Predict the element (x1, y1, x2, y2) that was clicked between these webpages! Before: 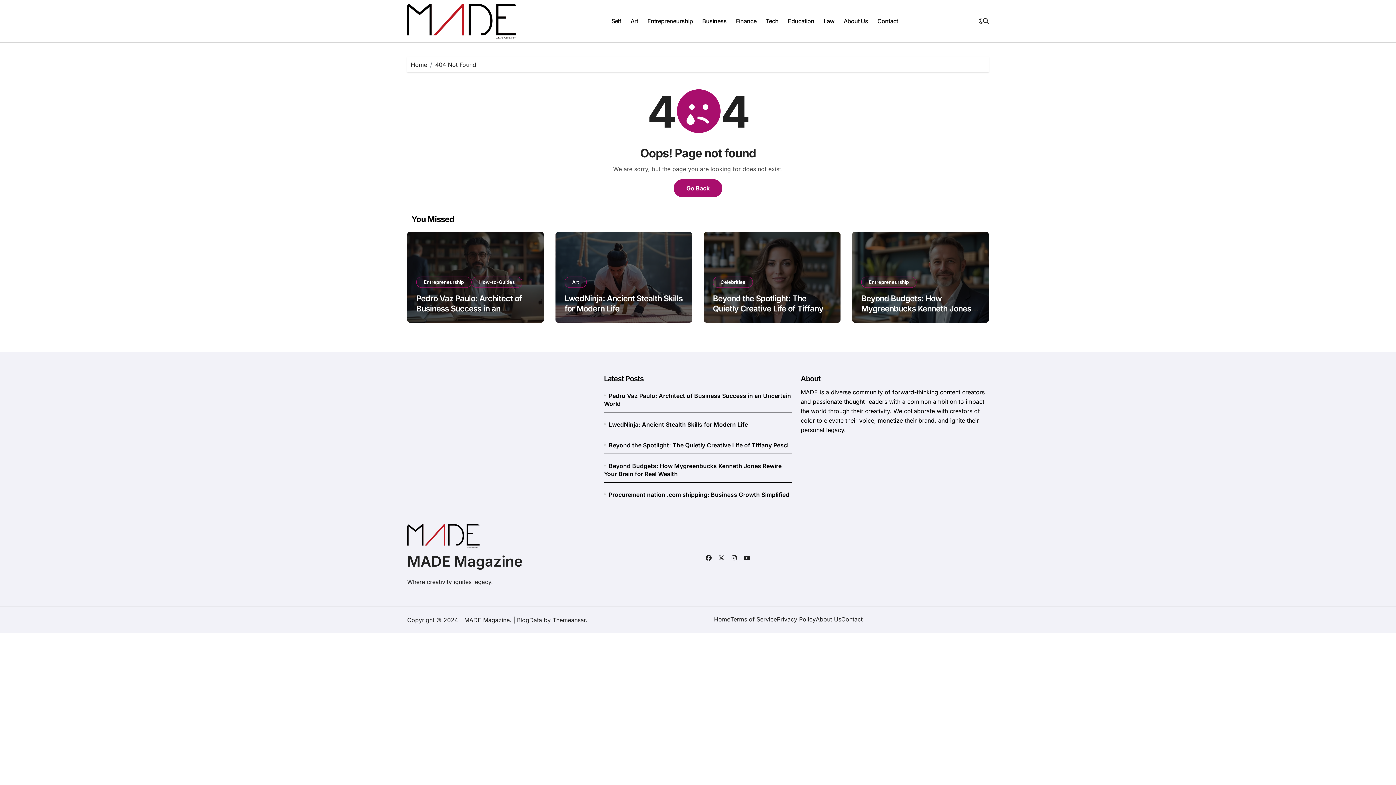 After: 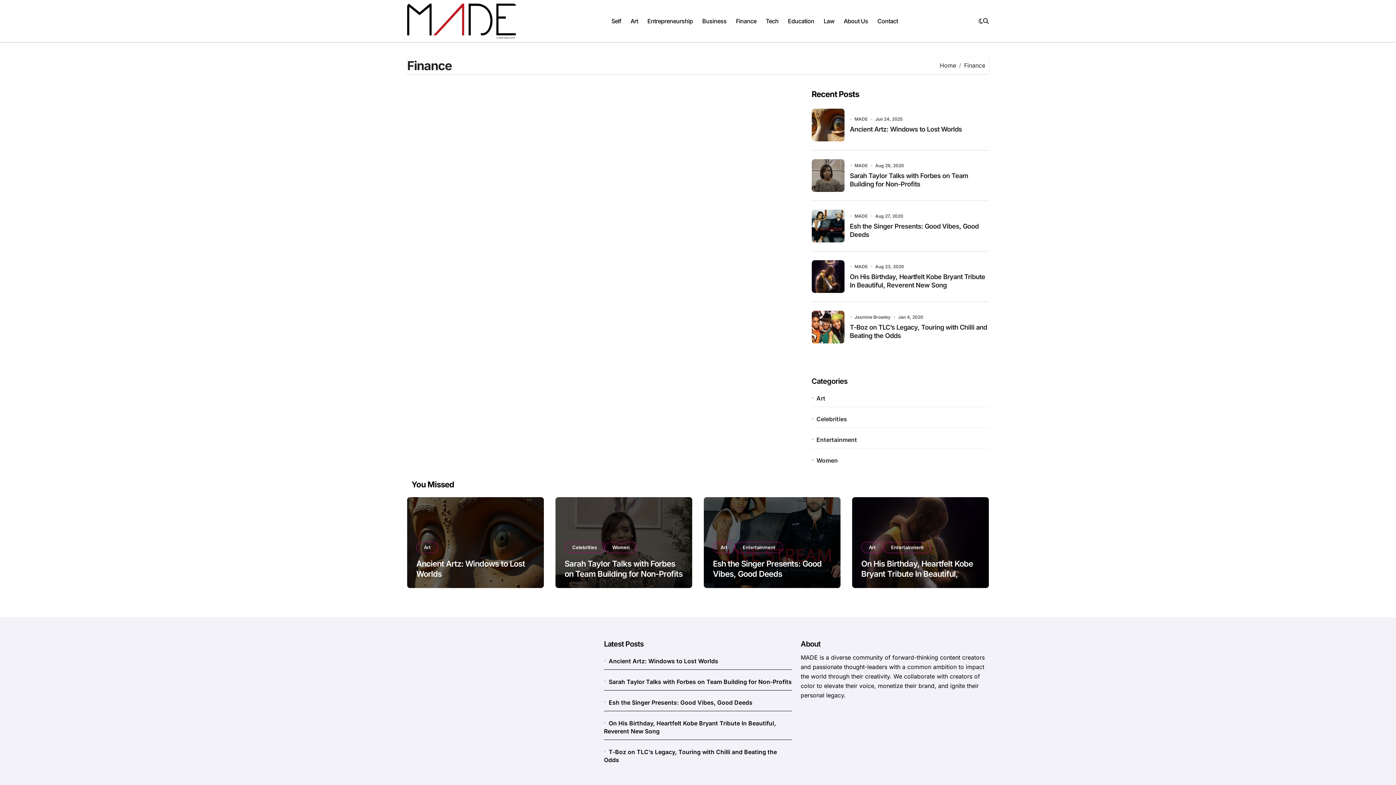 Action: label: Finance bbox: (731, 11, 761, 30)